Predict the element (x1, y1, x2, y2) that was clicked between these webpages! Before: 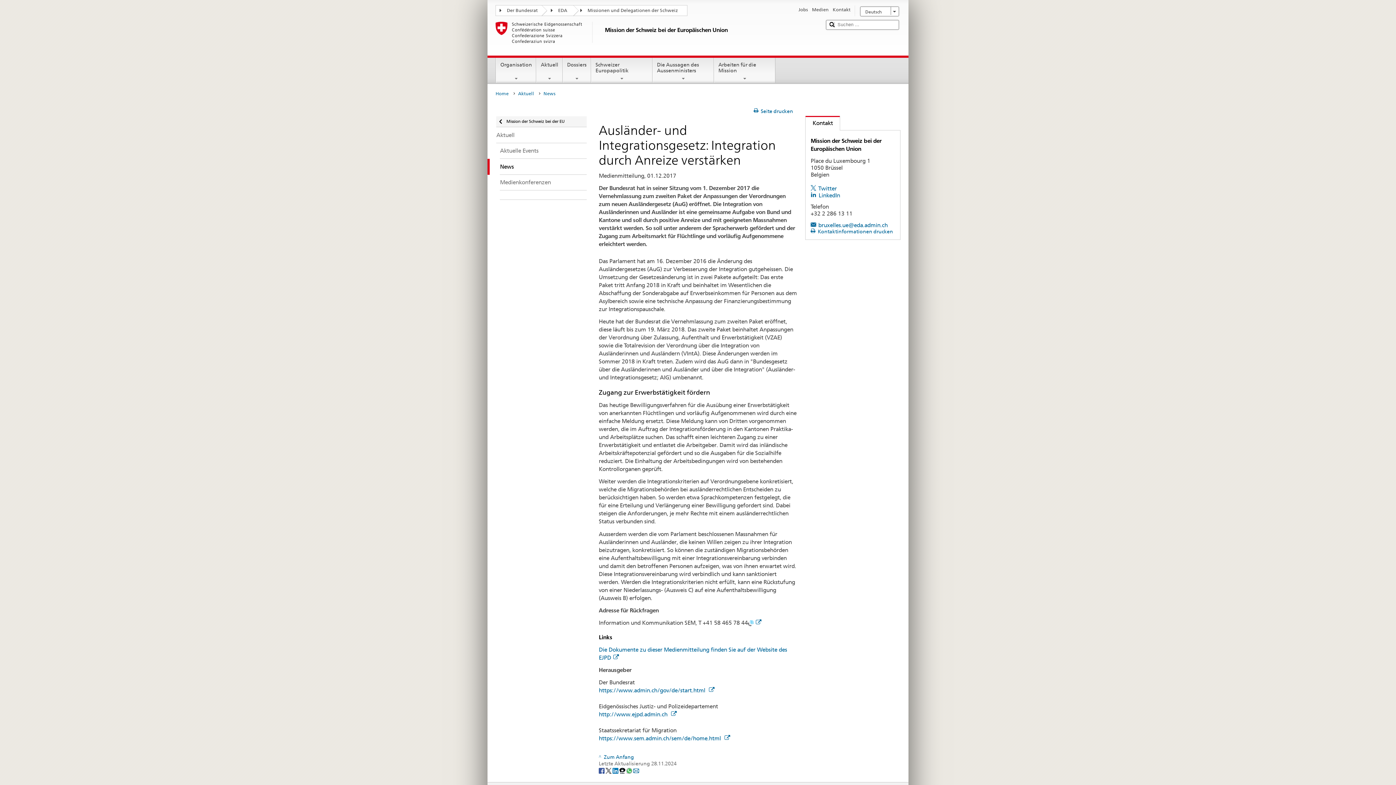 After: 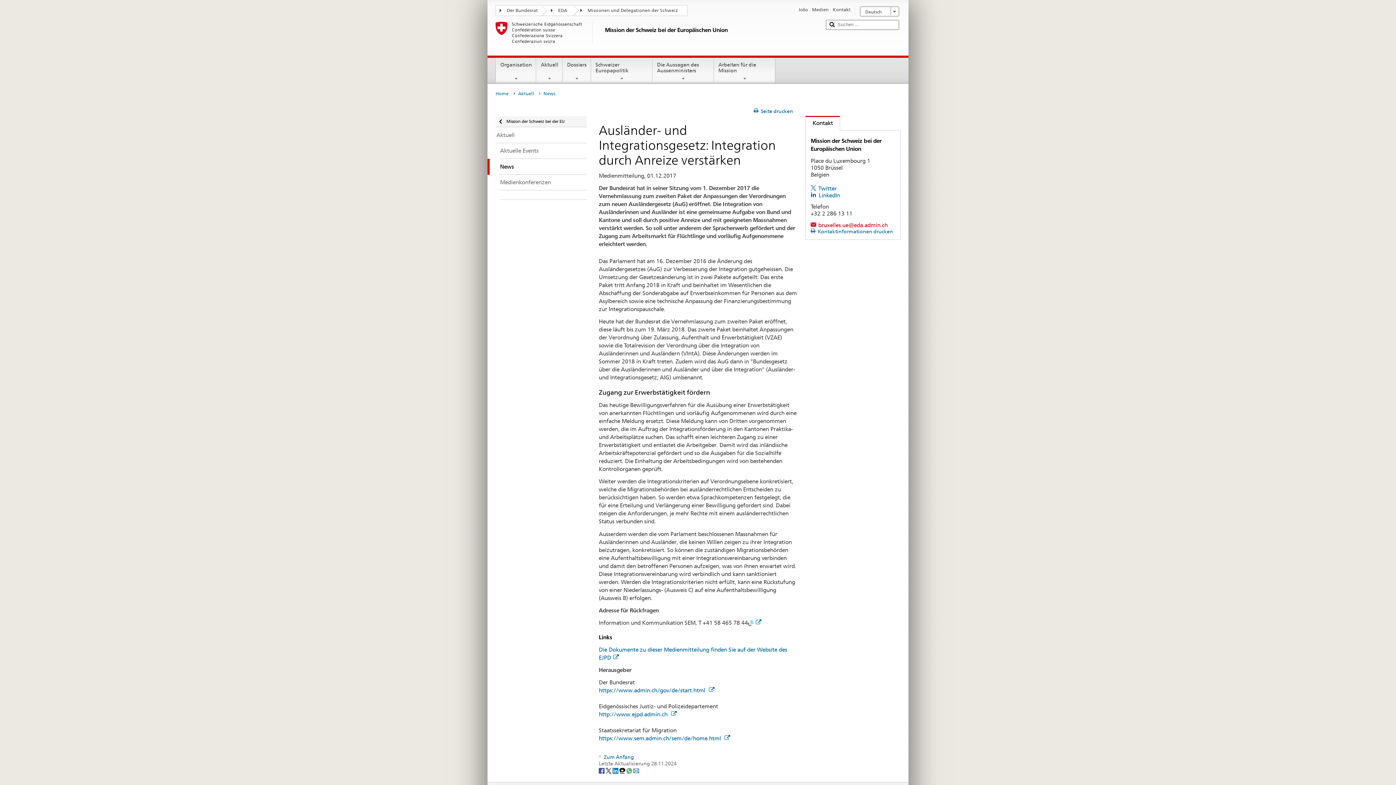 Action: label: bruxelles.ue@eda.admin.ch bbox: (810, 221, 887, 228)